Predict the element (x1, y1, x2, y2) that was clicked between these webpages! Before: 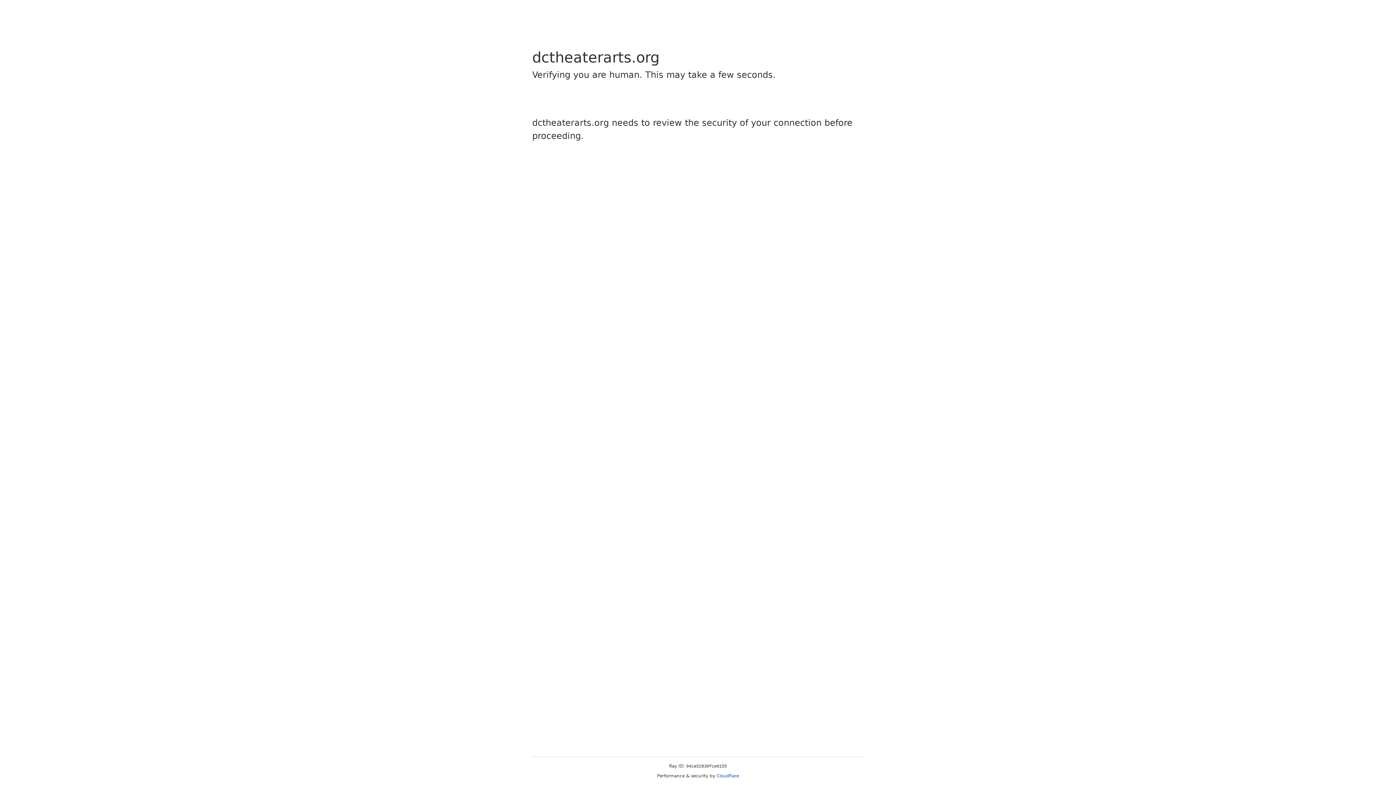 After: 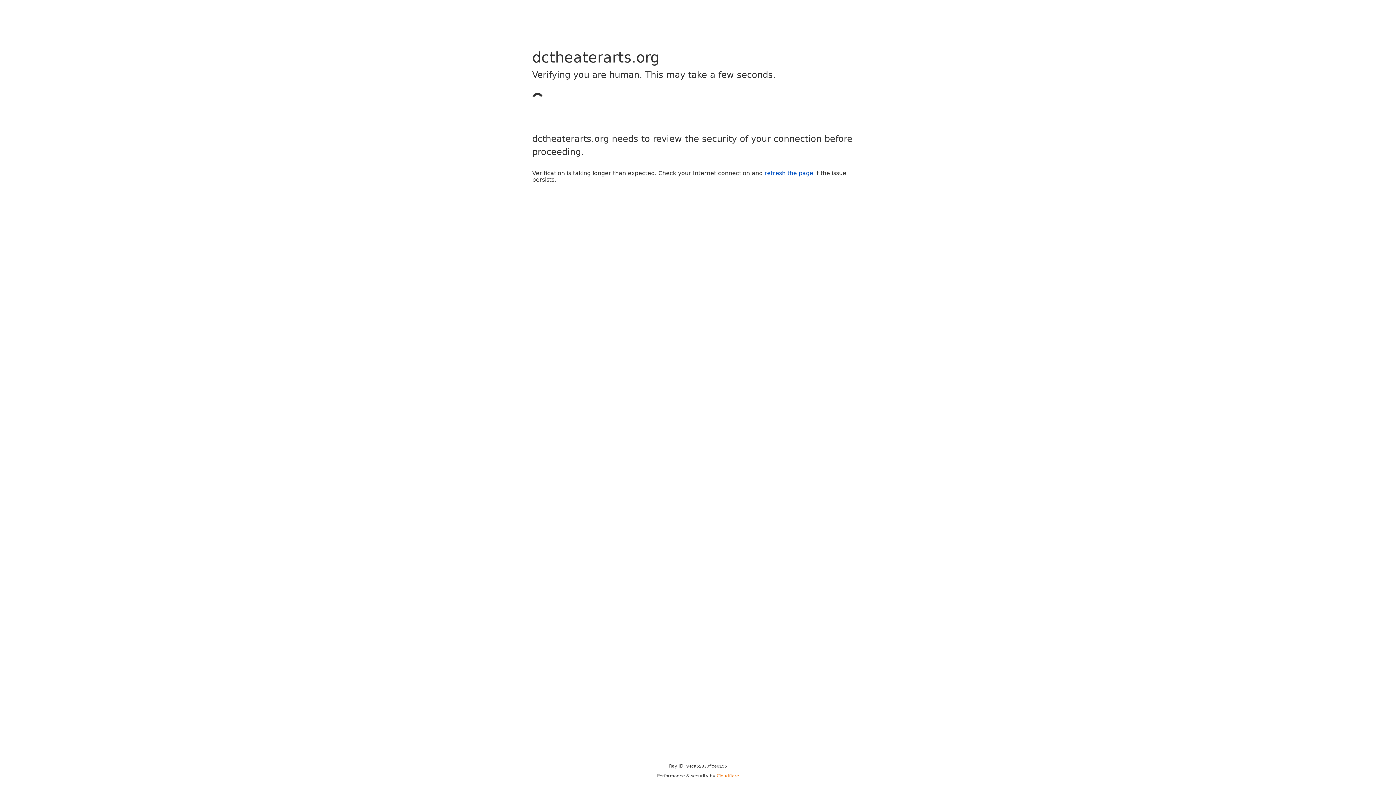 Action: bbox: (716, 773, 739, 778) label: Cloudflare